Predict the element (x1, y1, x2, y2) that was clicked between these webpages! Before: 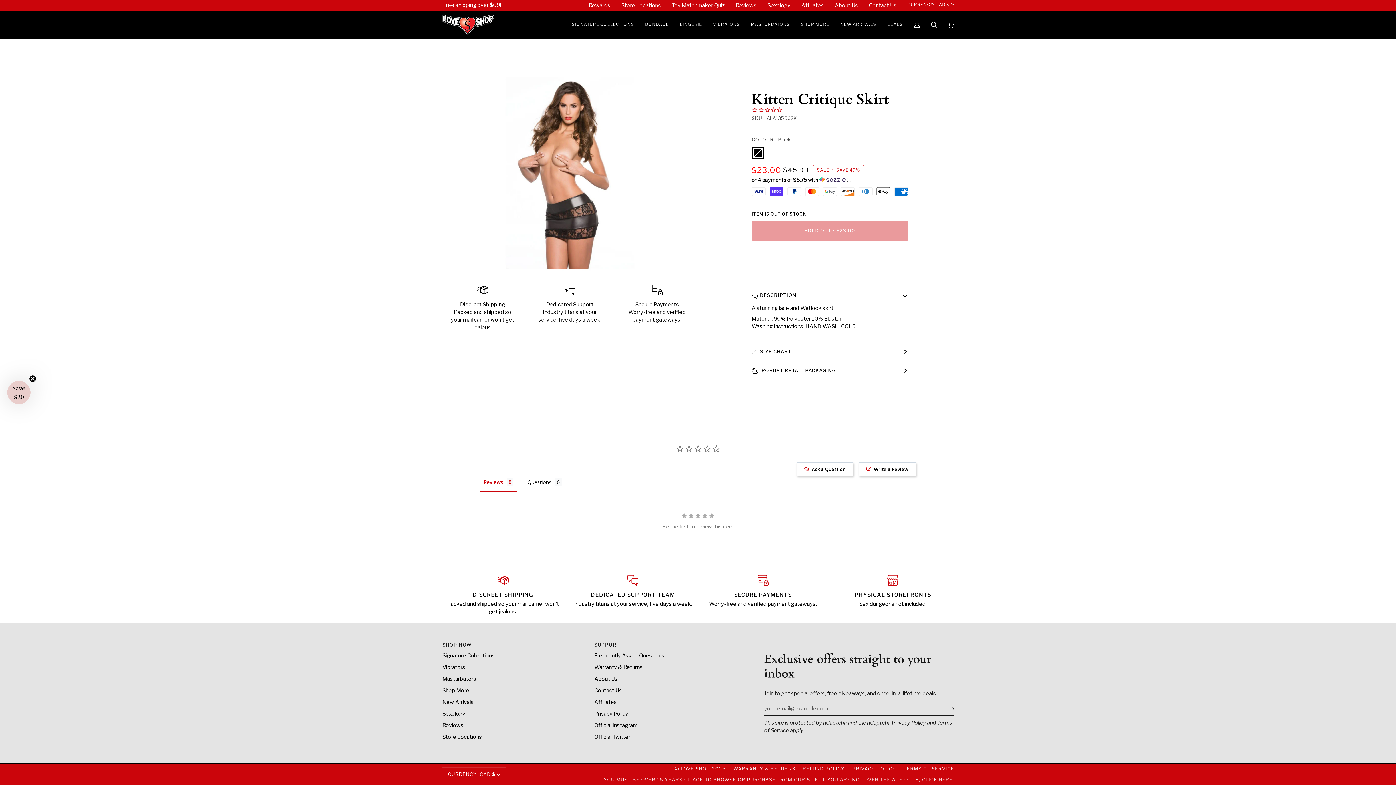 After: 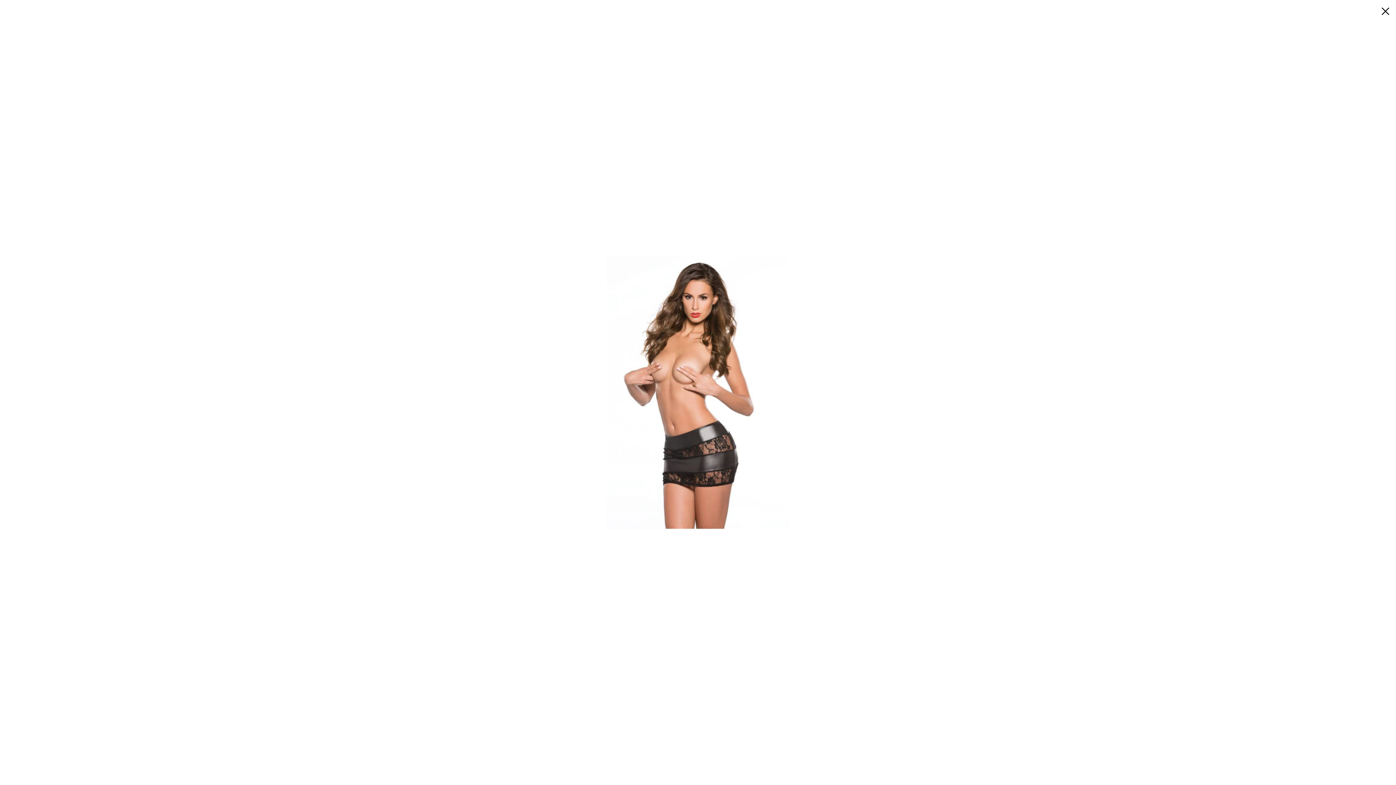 Action: bbox: (474, 255, 487, 268) label: Zoom